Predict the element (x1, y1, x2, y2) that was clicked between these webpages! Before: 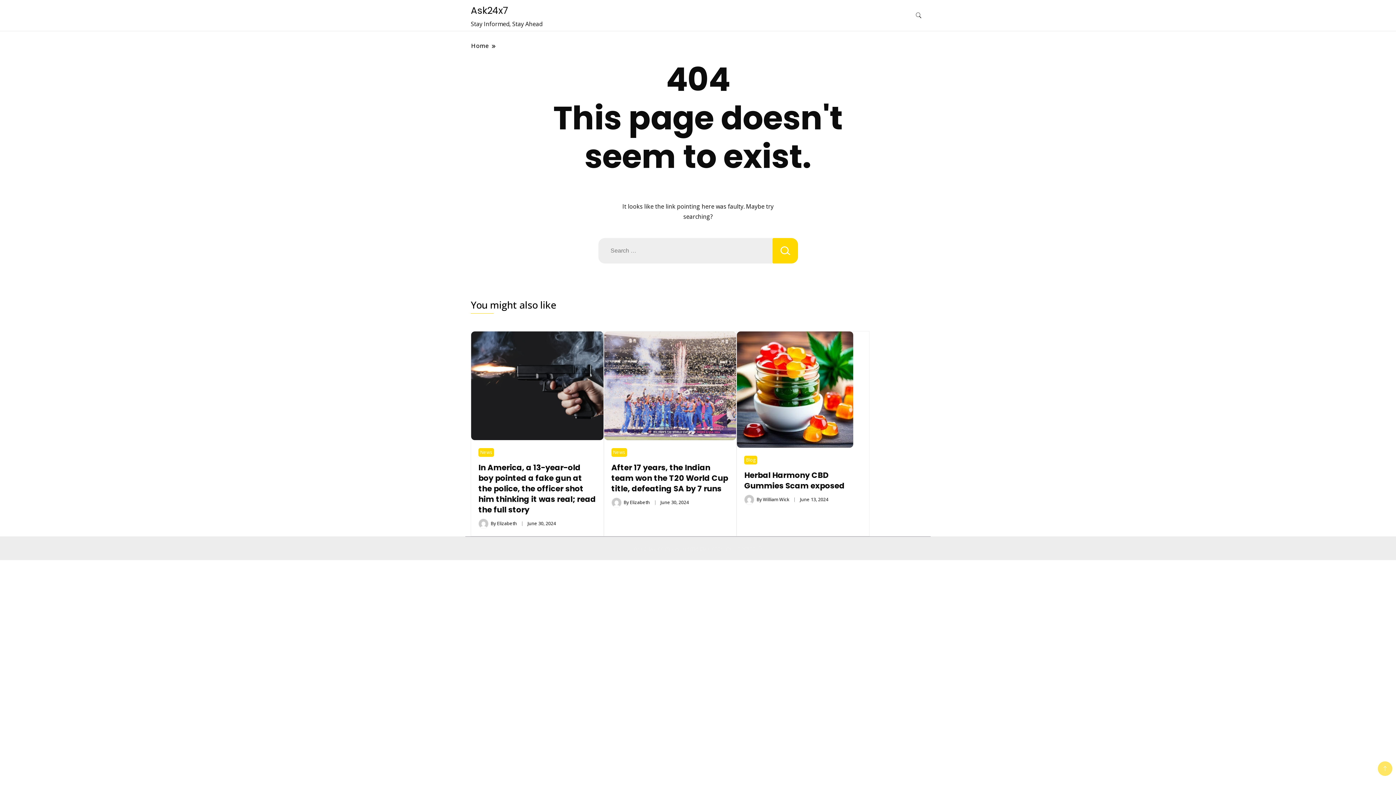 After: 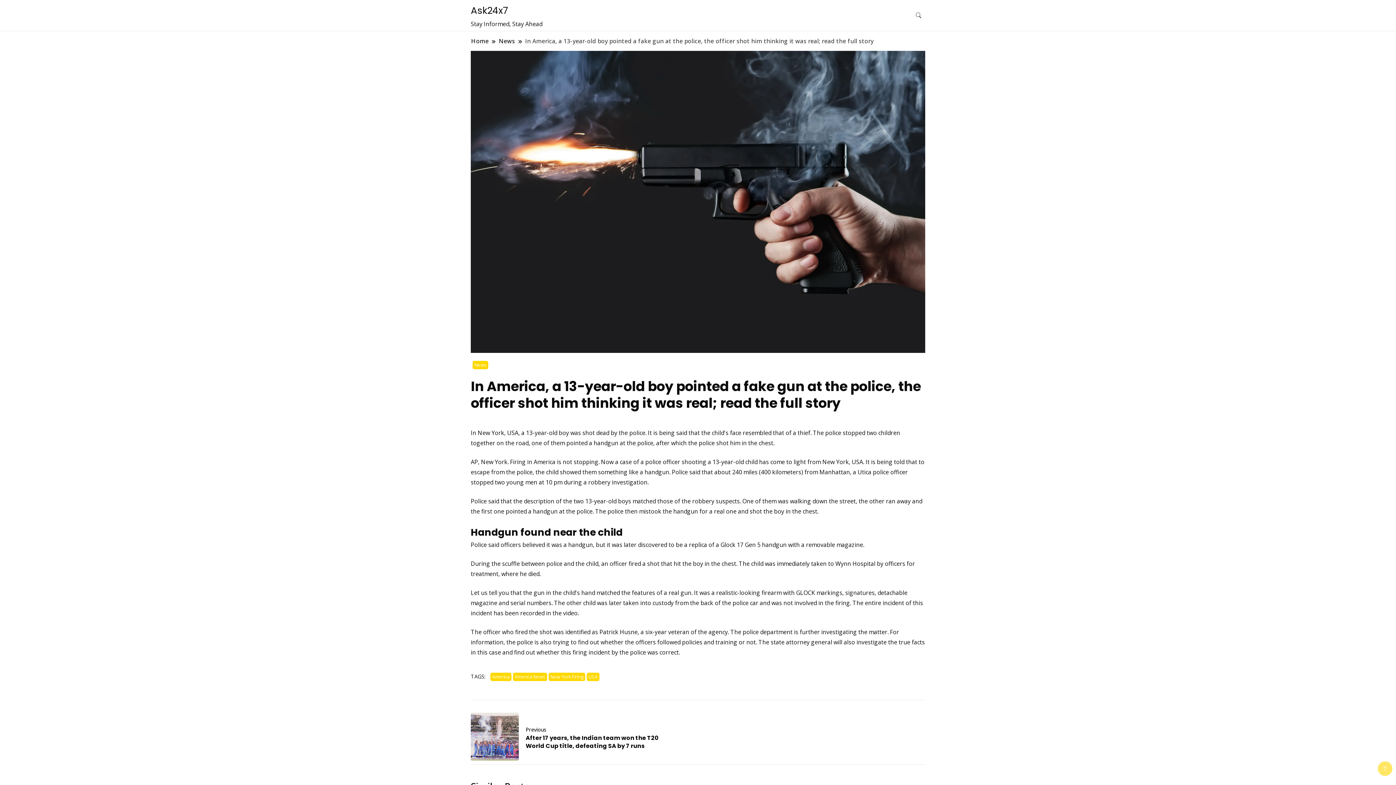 Action: bbox: (471, 332, 603, 340)